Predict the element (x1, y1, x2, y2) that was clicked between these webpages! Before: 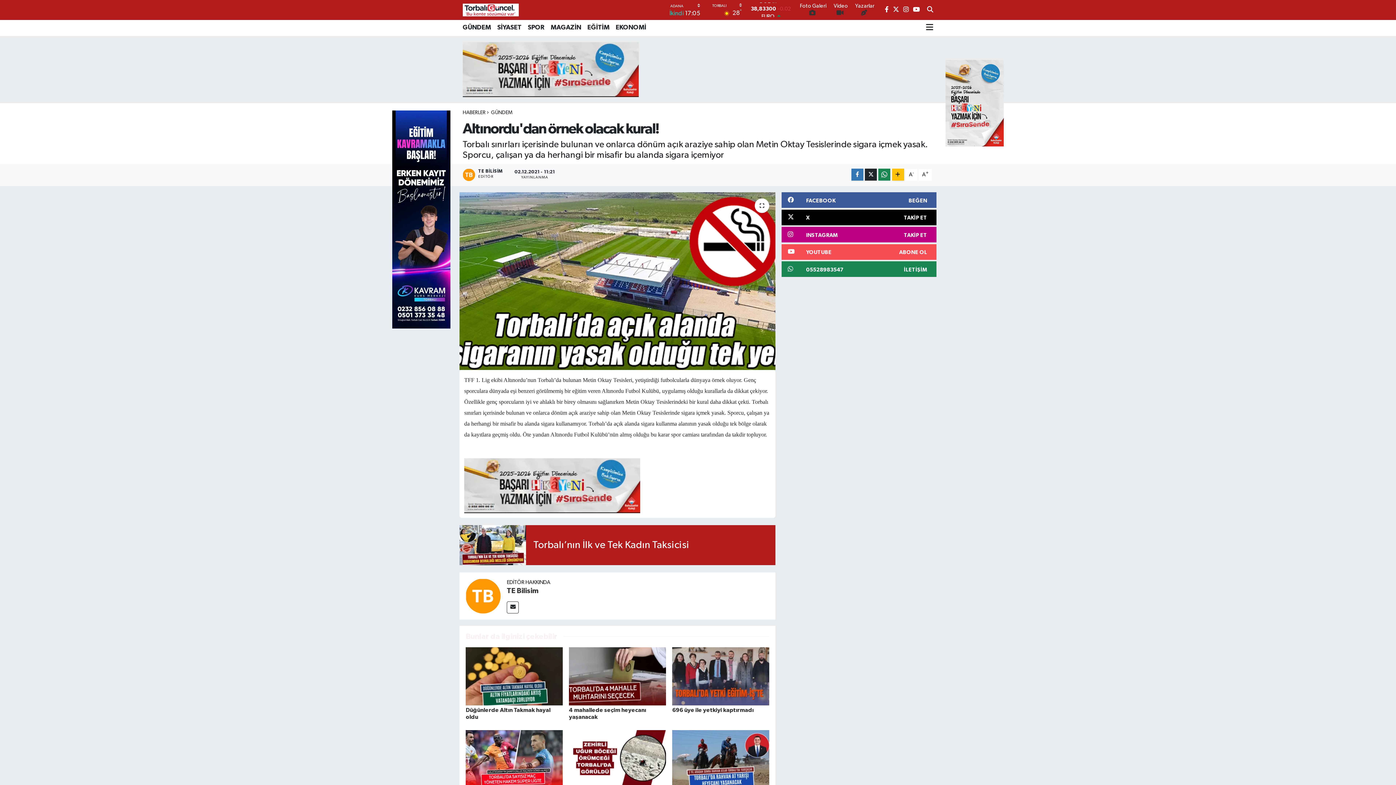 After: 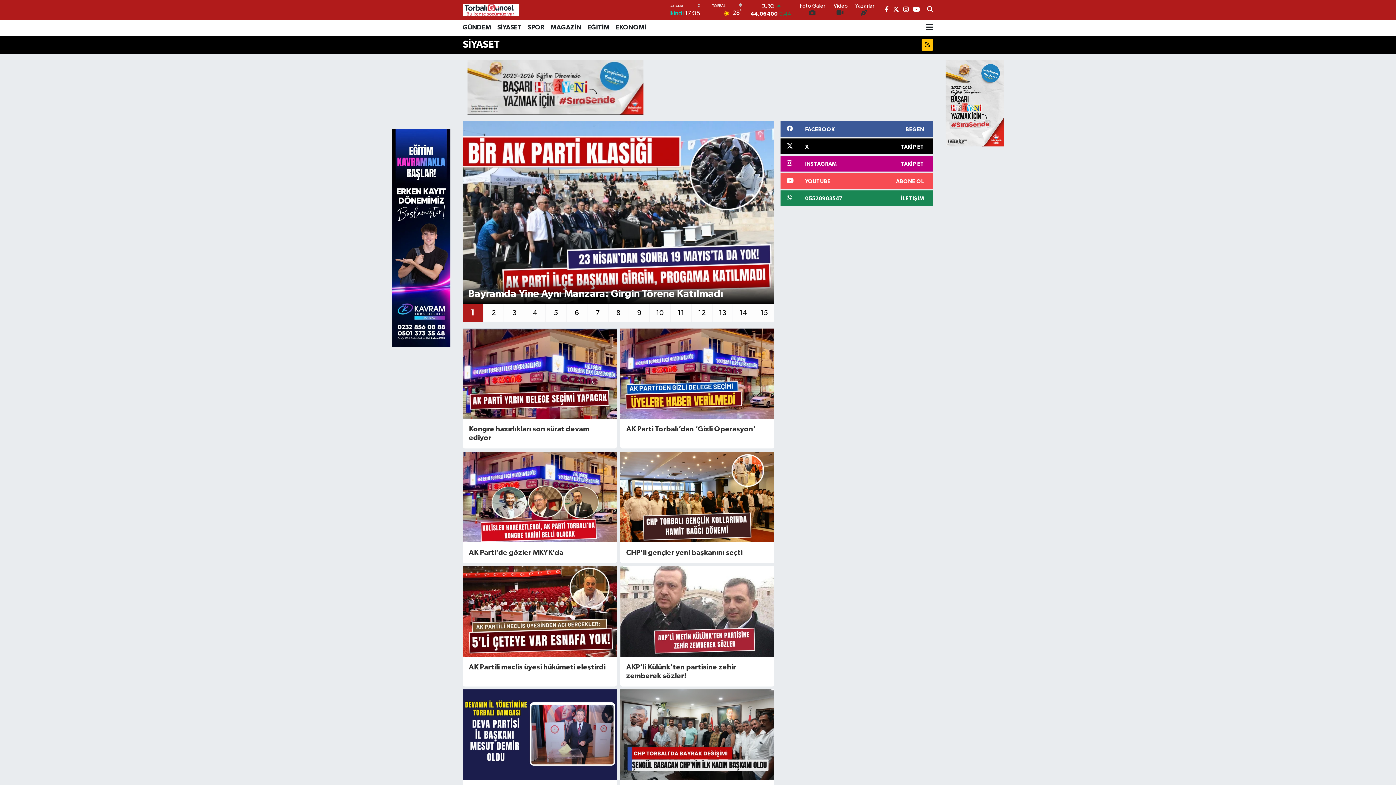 Action: label: SİYASET bbox: (494, 19, 524, 35)